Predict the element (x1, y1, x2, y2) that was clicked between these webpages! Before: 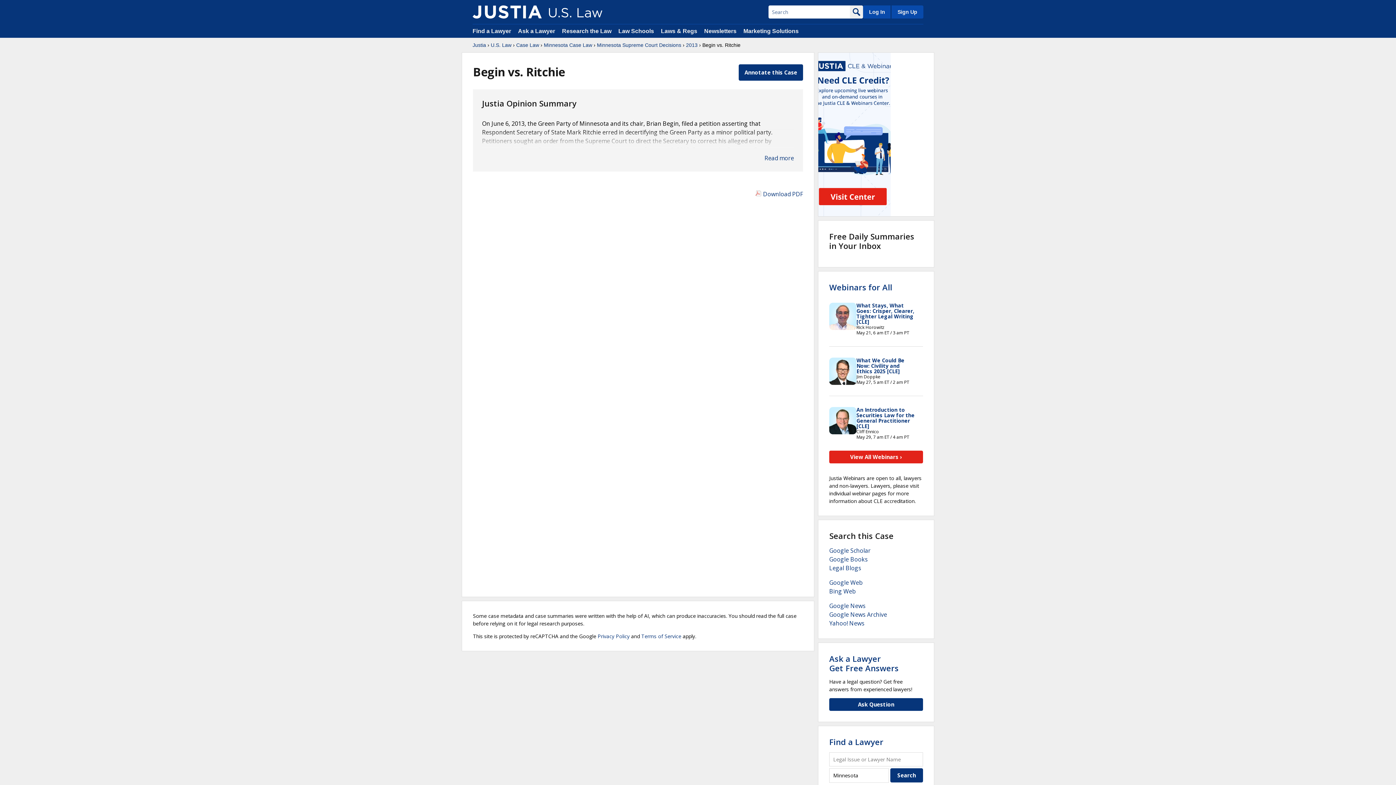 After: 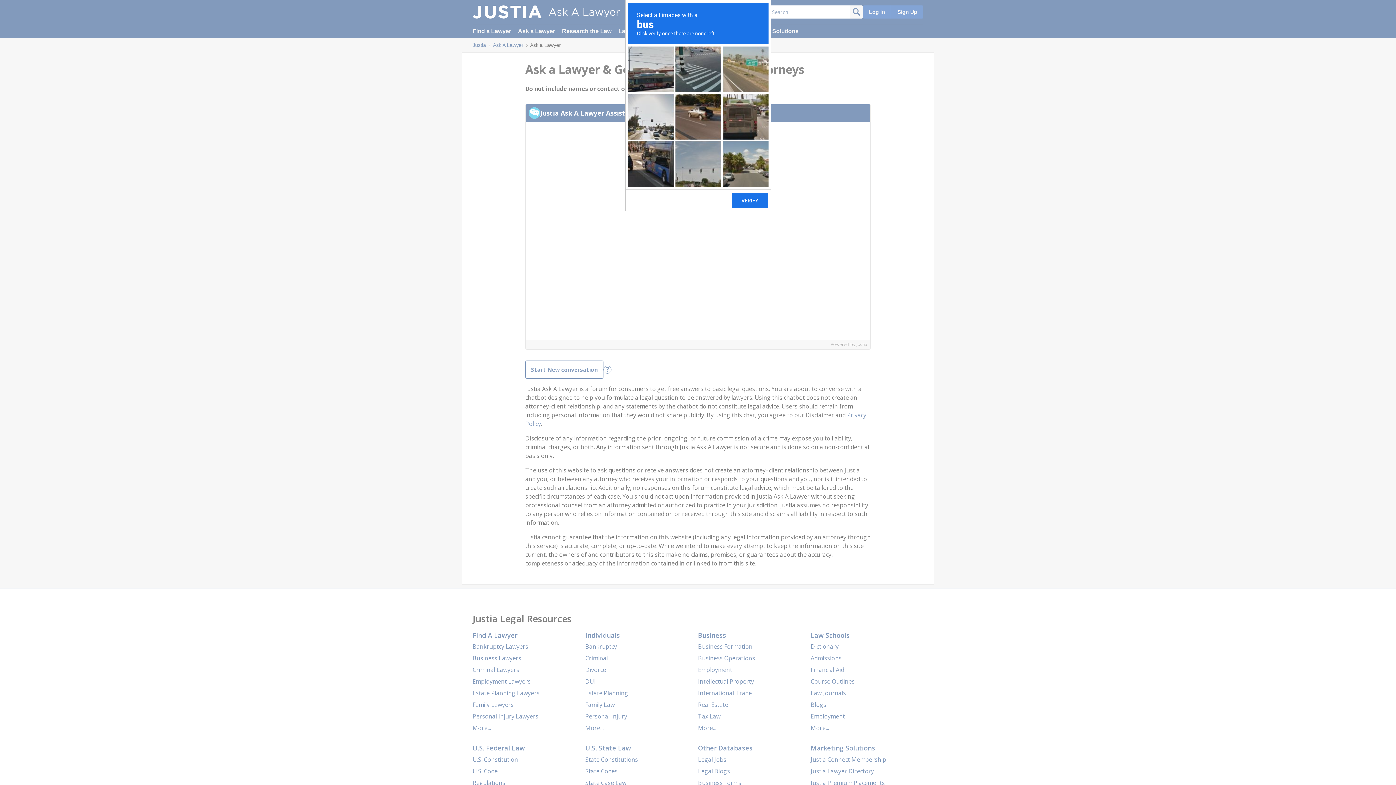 Action: bbox: (829, 698, 923, 711) label: Ask Question